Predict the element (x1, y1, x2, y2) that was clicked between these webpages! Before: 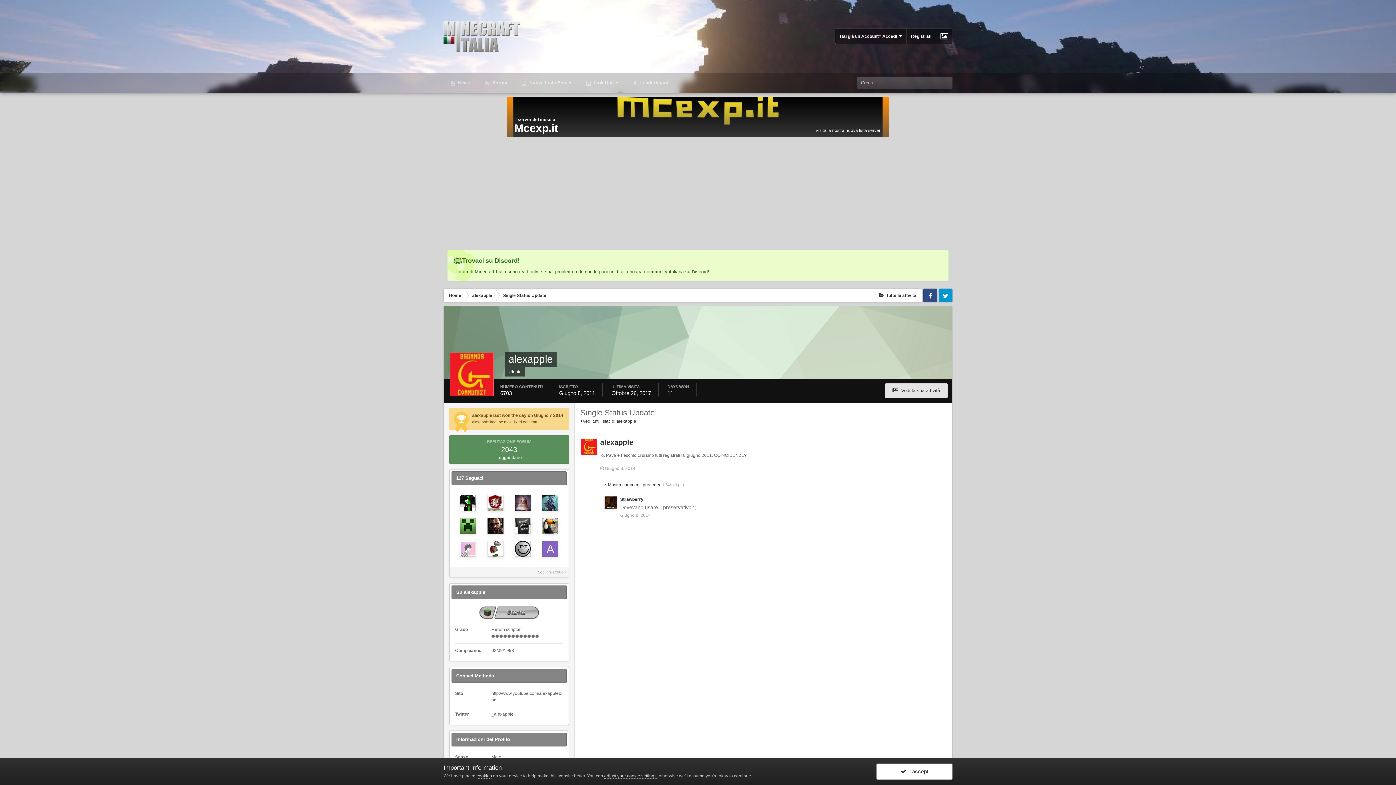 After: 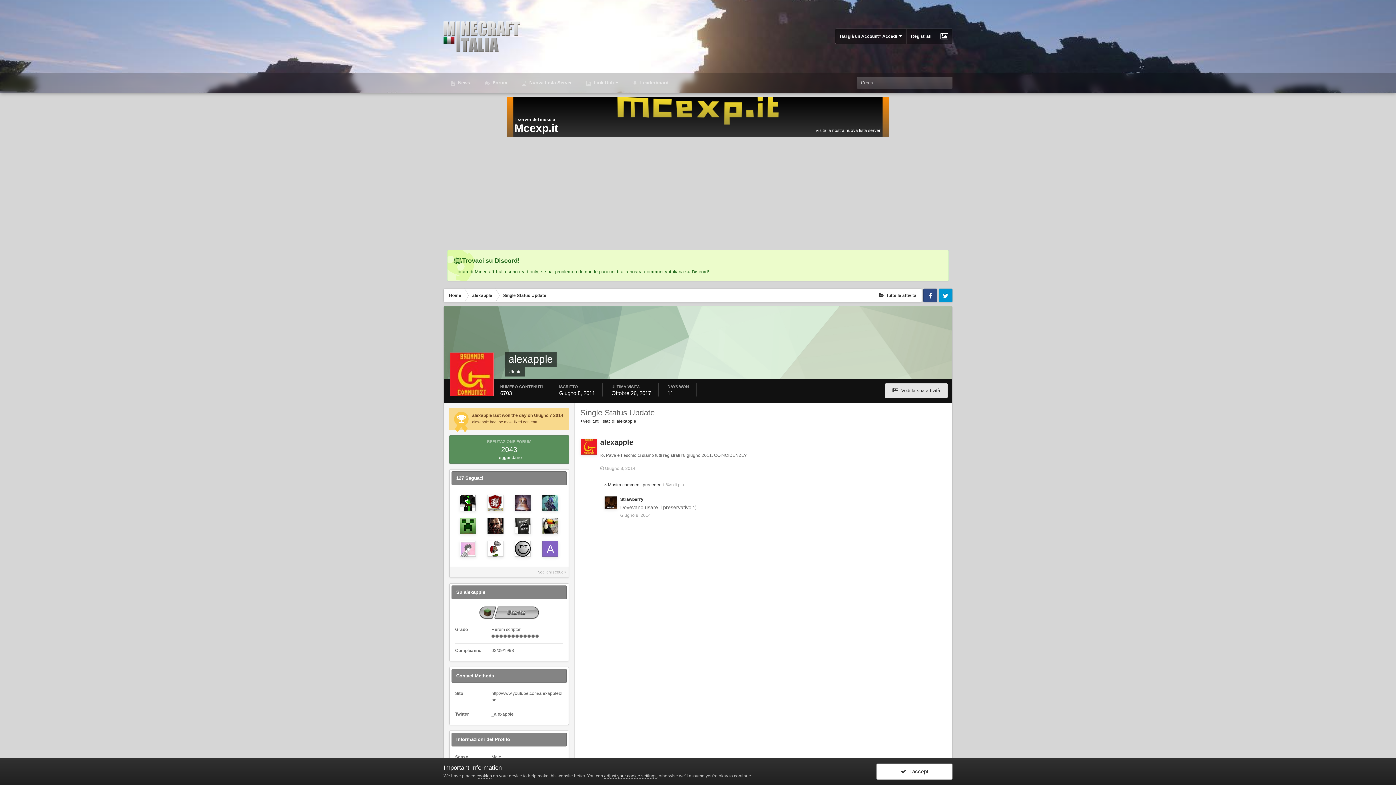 Action: bbox: (600, 466, 635, 471) label:  Giugno 8, 2014